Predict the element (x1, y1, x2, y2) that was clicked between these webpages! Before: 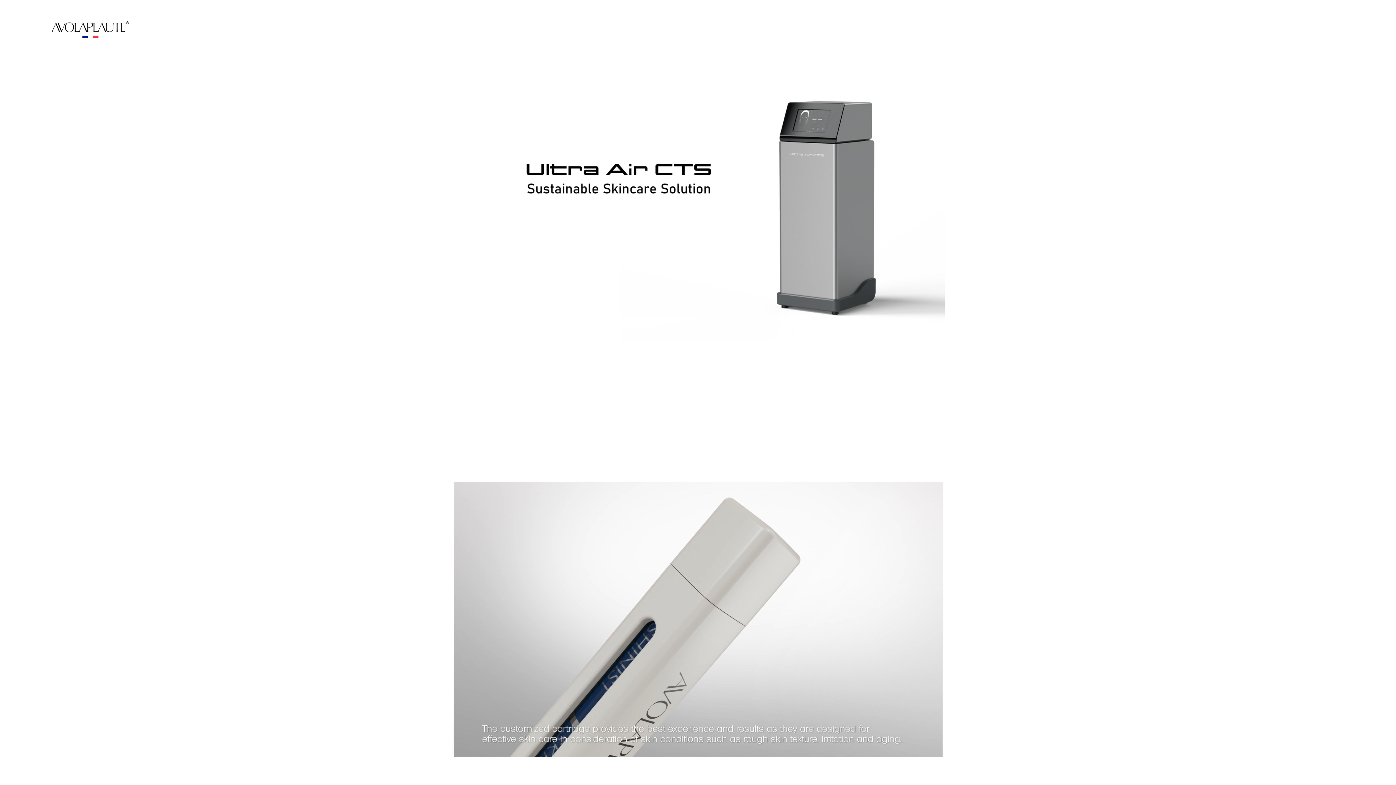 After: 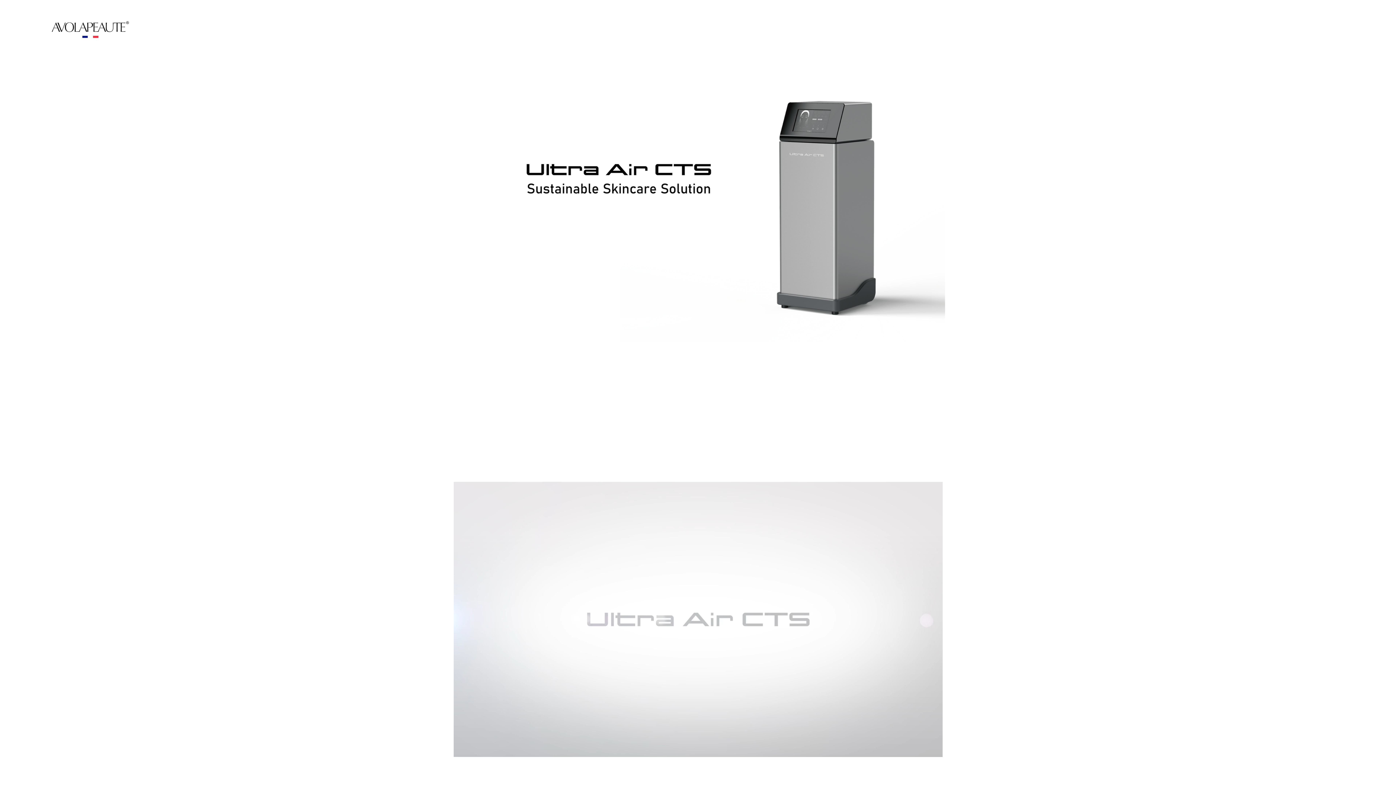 Action: label: 로그인 bbox: (1315, 21, 1353, 34)